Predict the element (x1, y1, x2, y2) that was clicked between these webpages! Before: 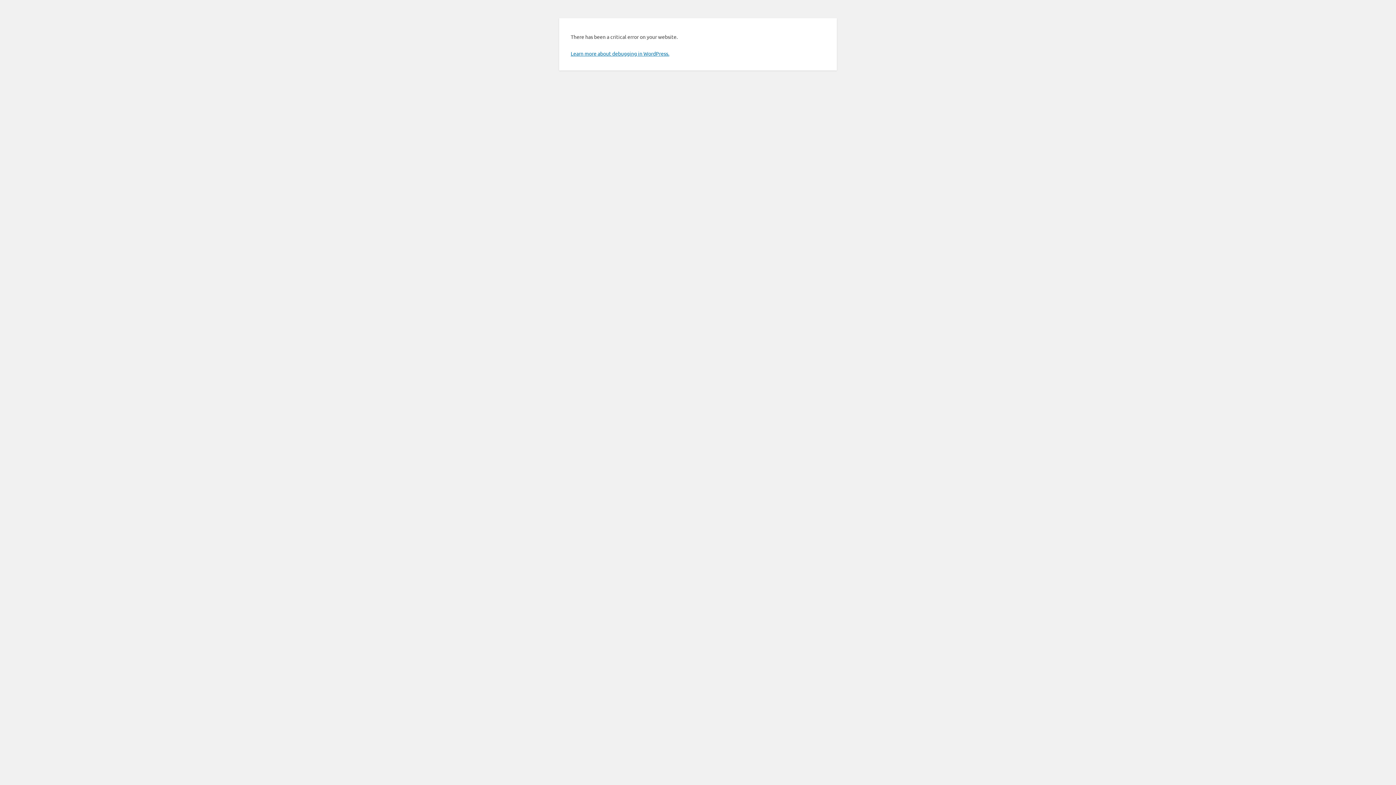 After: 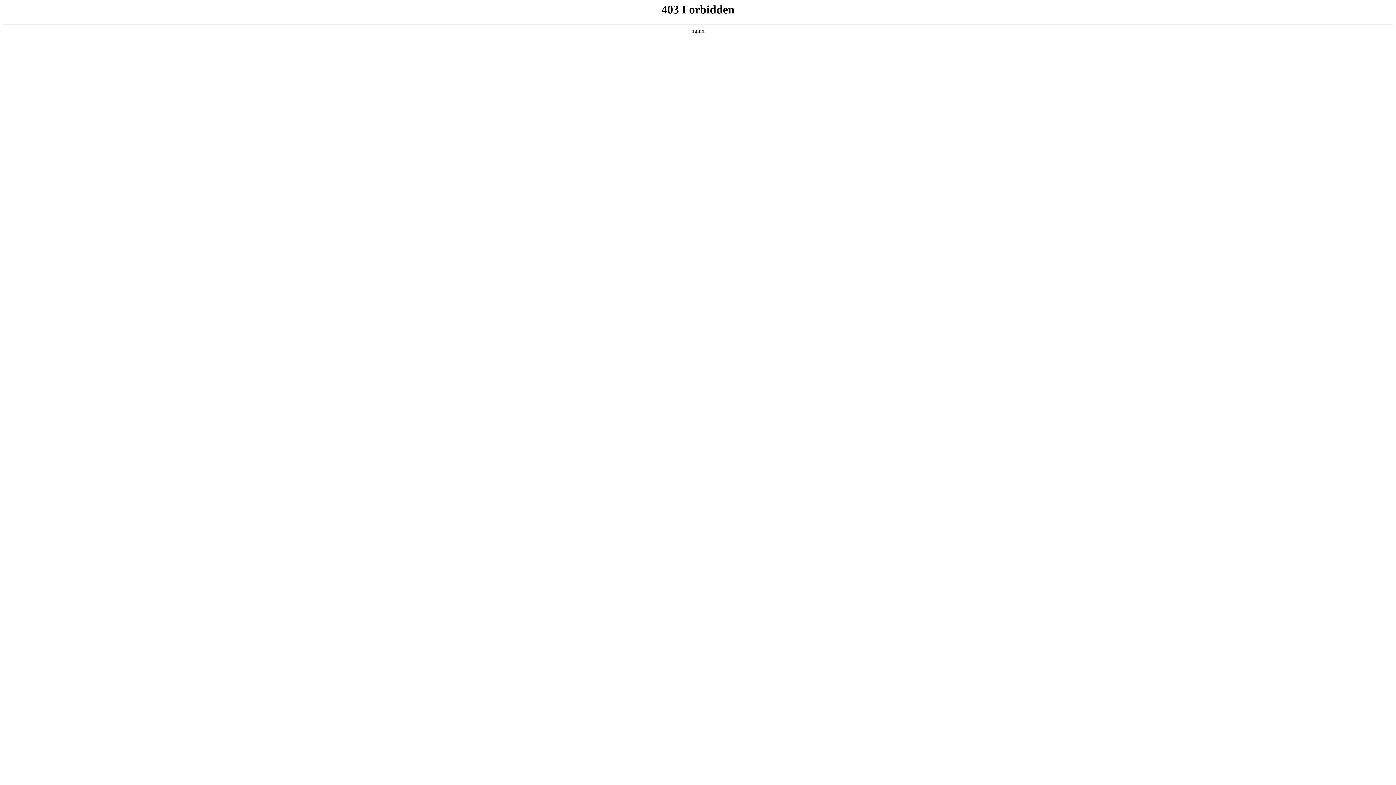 Action: bbox: (570, 50, 669, 56) label: Learn more about debugging in WordPress.